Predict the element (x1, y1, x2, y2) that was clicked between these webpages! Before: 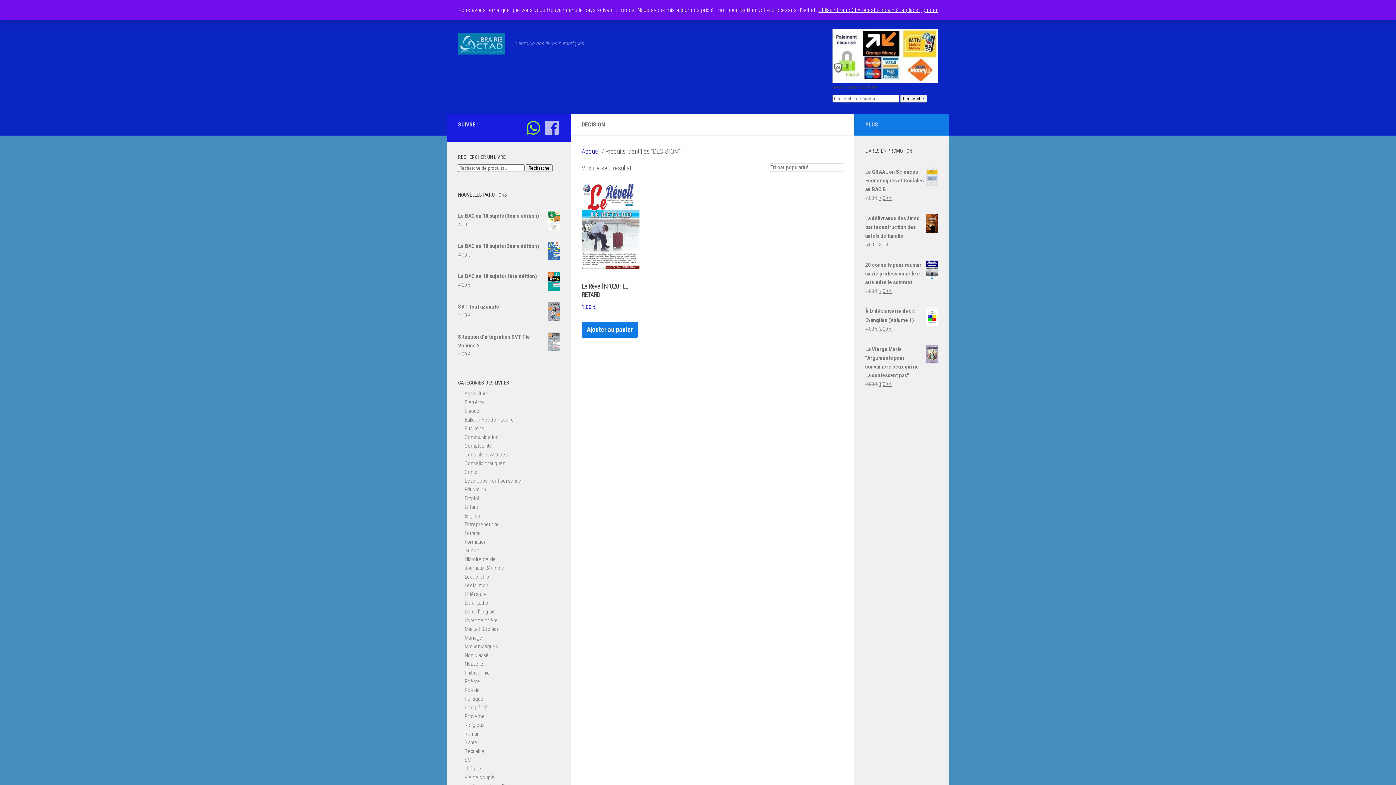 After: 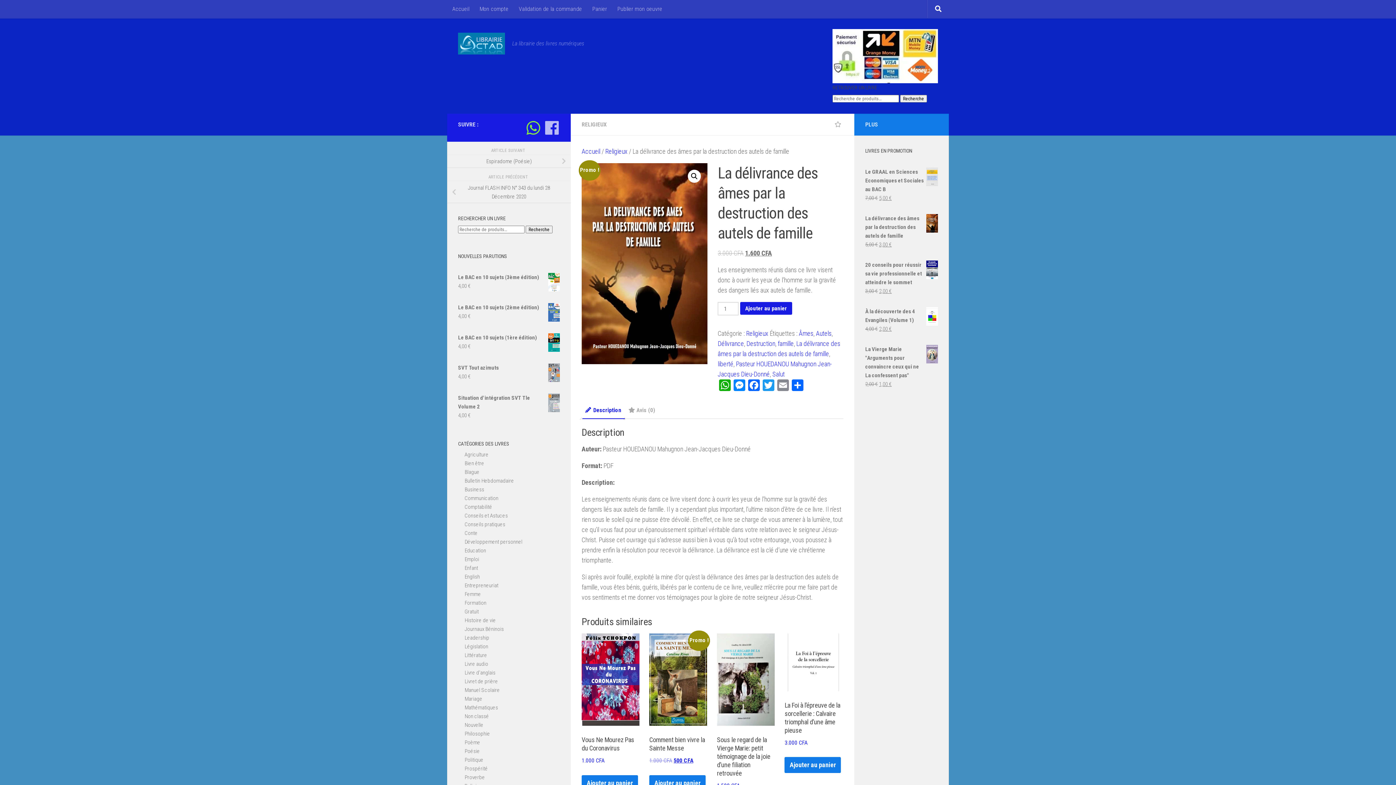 Action: bbox: (865, 214, 938, 240) label: La délivrance des âmes par la destruction des autels de famille